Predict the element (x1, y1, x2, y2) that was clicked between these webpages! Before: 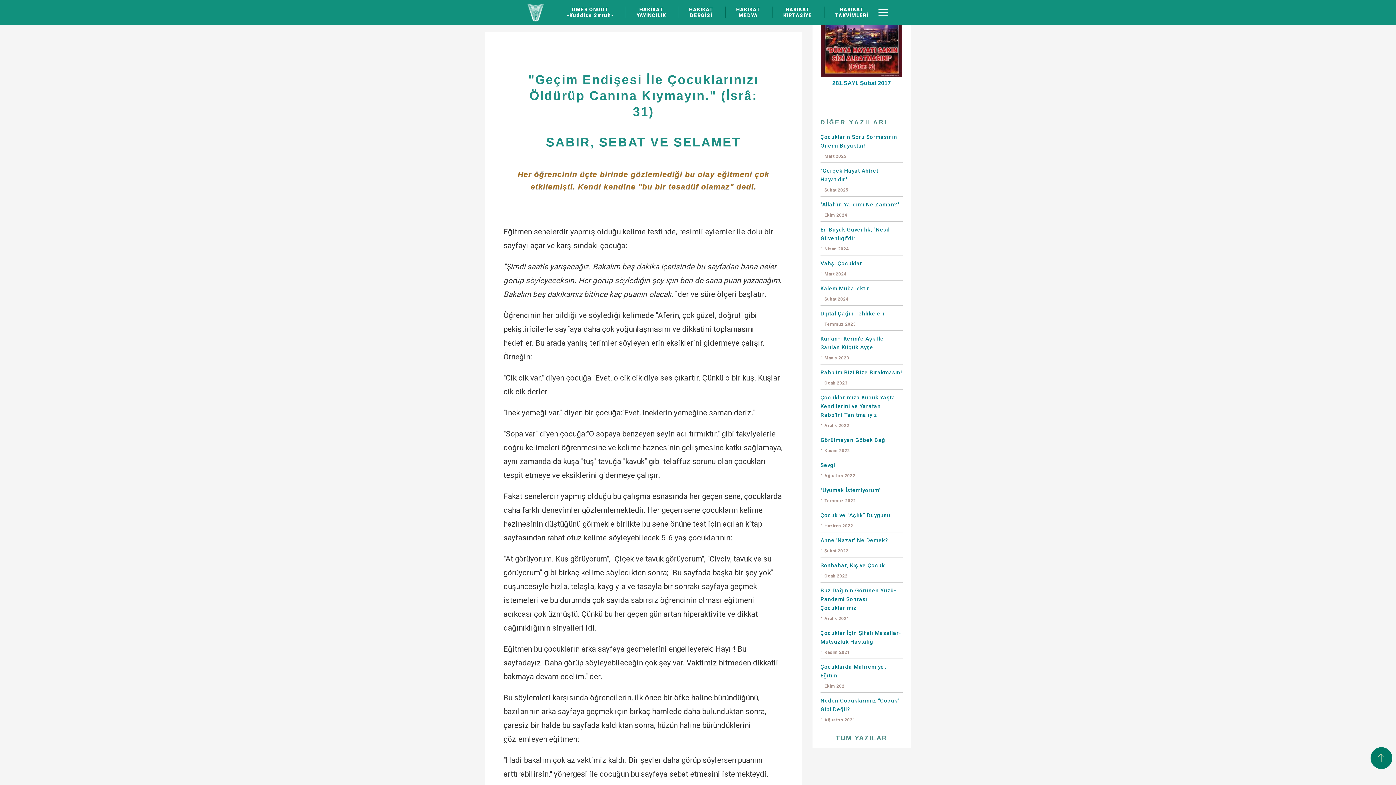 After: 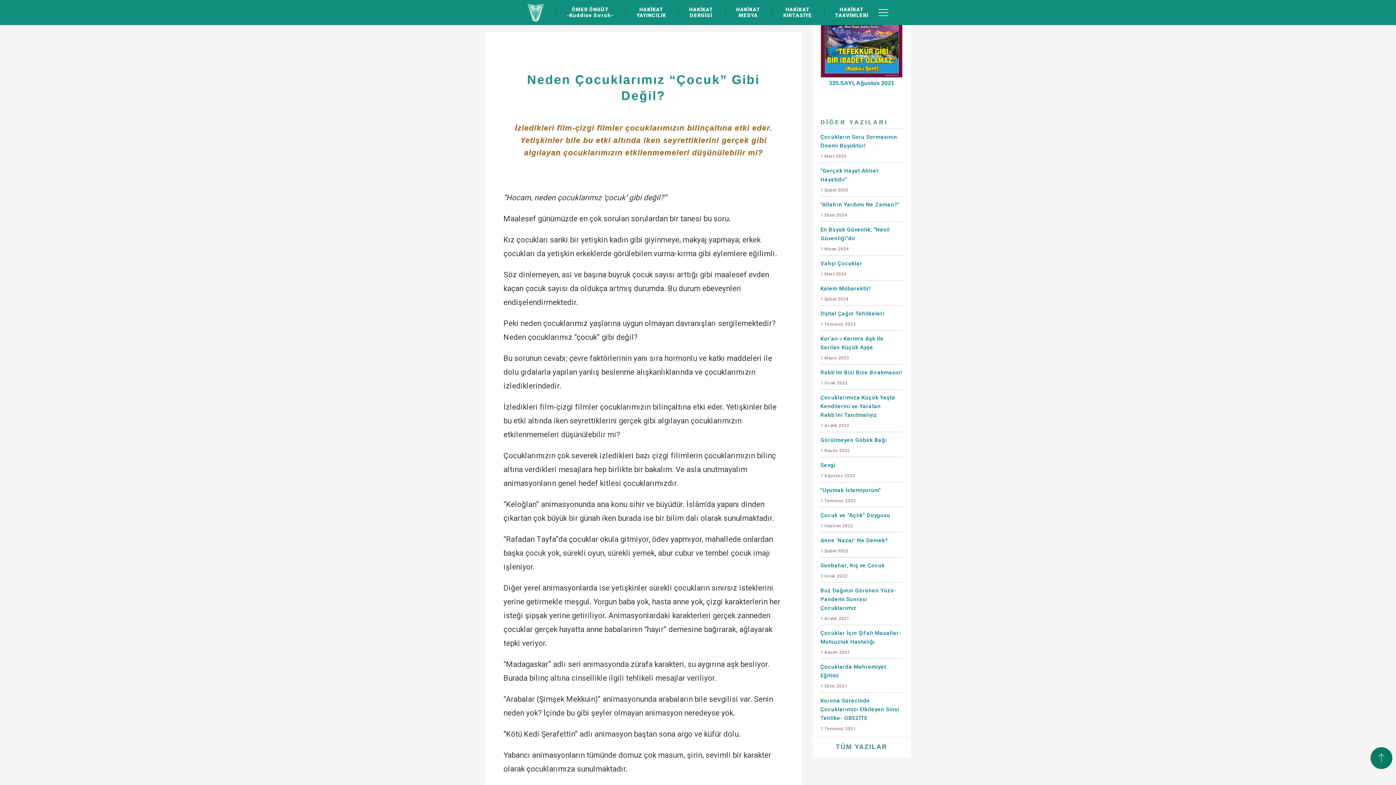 Action: bbox: (820, 693, 902, 726) label: Neden Çocuklarımız “Çocuk” Gibi Değil?
1 Ağustos 2021